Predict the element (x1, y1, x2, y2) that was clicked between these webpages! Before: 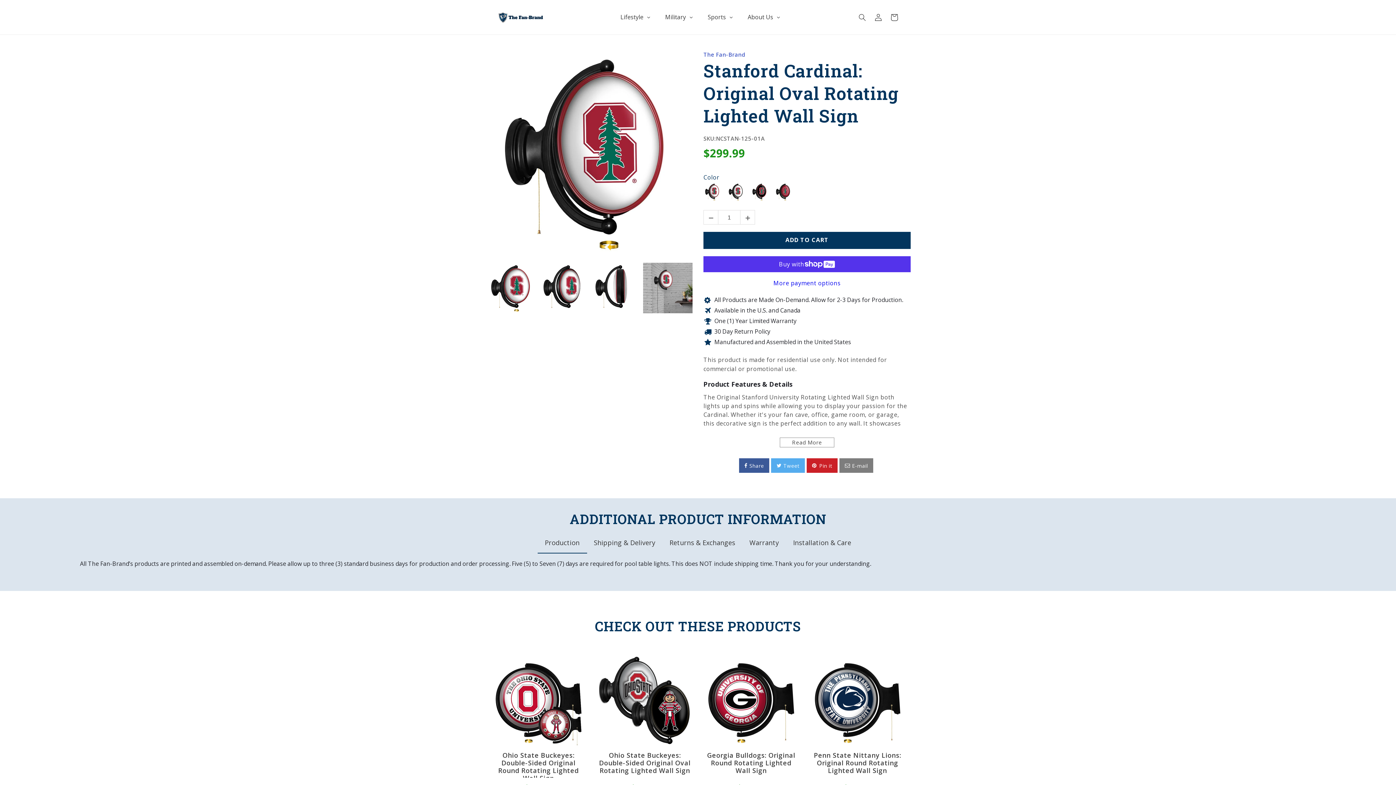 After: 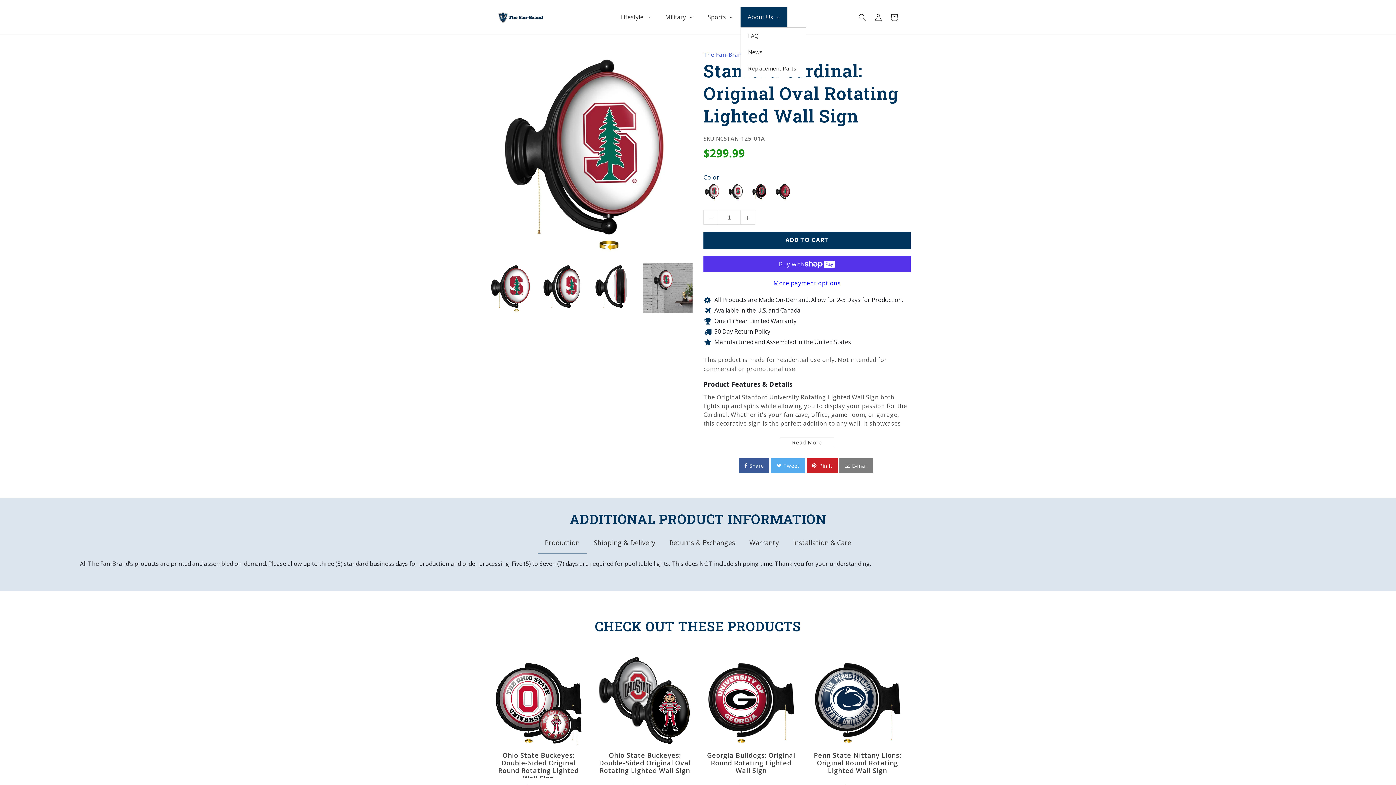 Action: bbox: (740, 7, 787, 27) label: About Us